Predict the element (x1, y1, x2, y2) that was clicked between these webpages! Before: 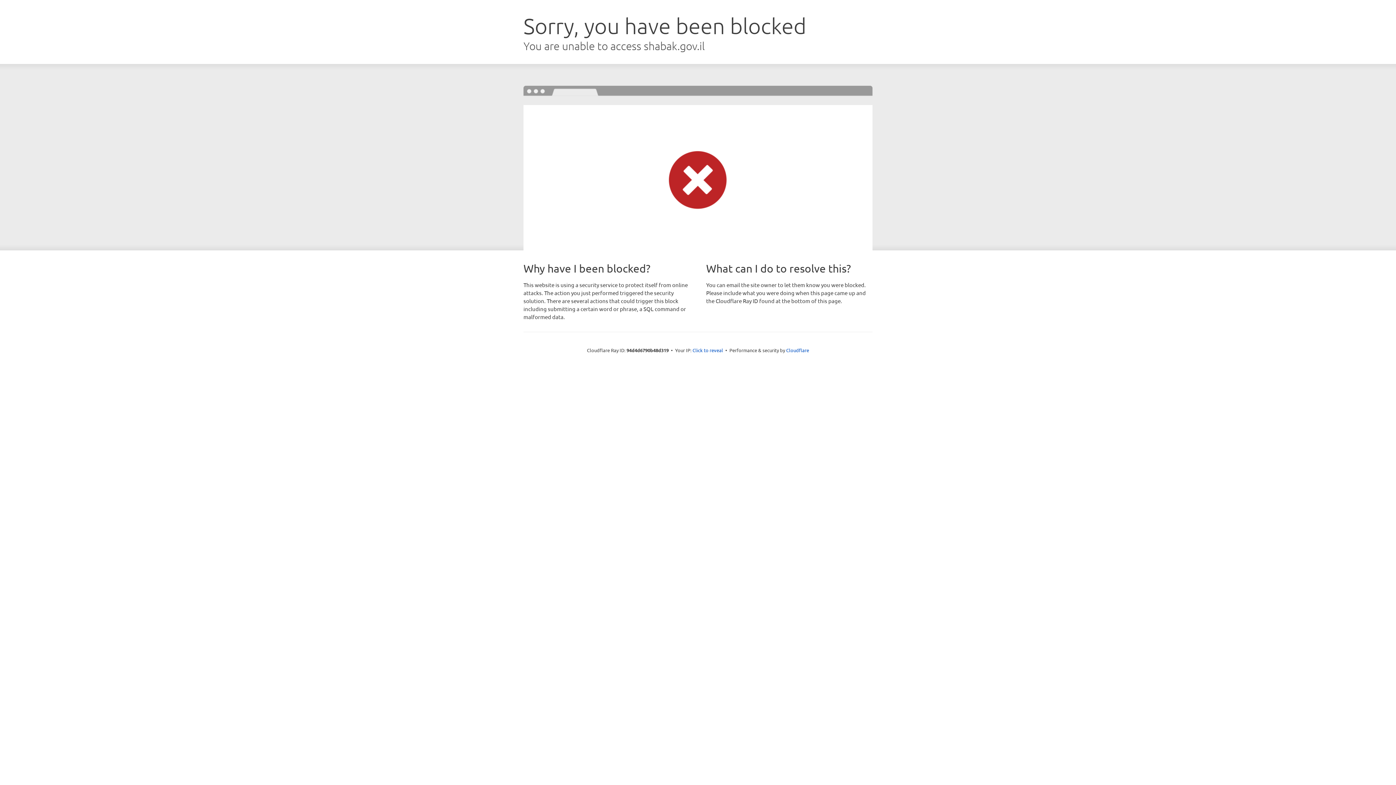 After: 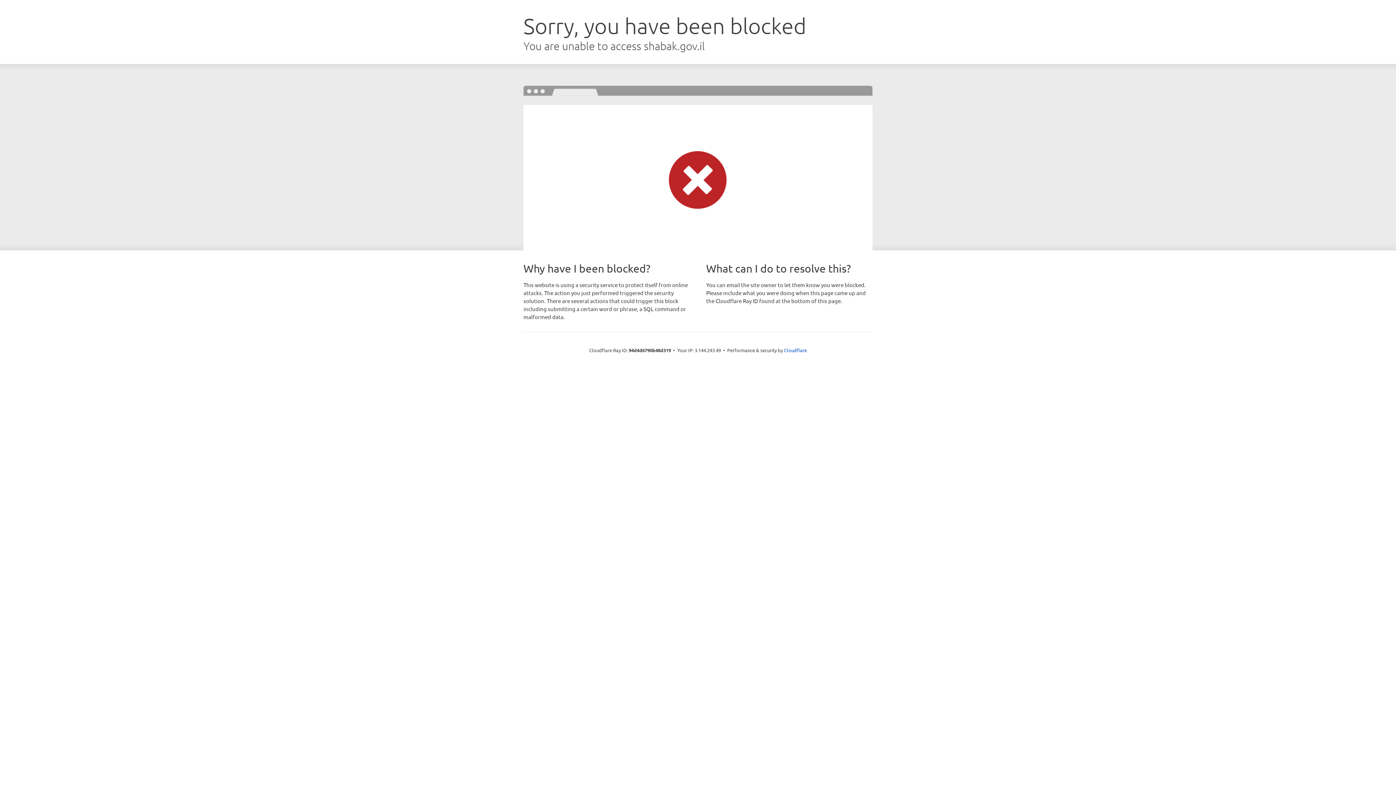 Action: label: Click to reveal bbox: (692, 346, 723, 353)